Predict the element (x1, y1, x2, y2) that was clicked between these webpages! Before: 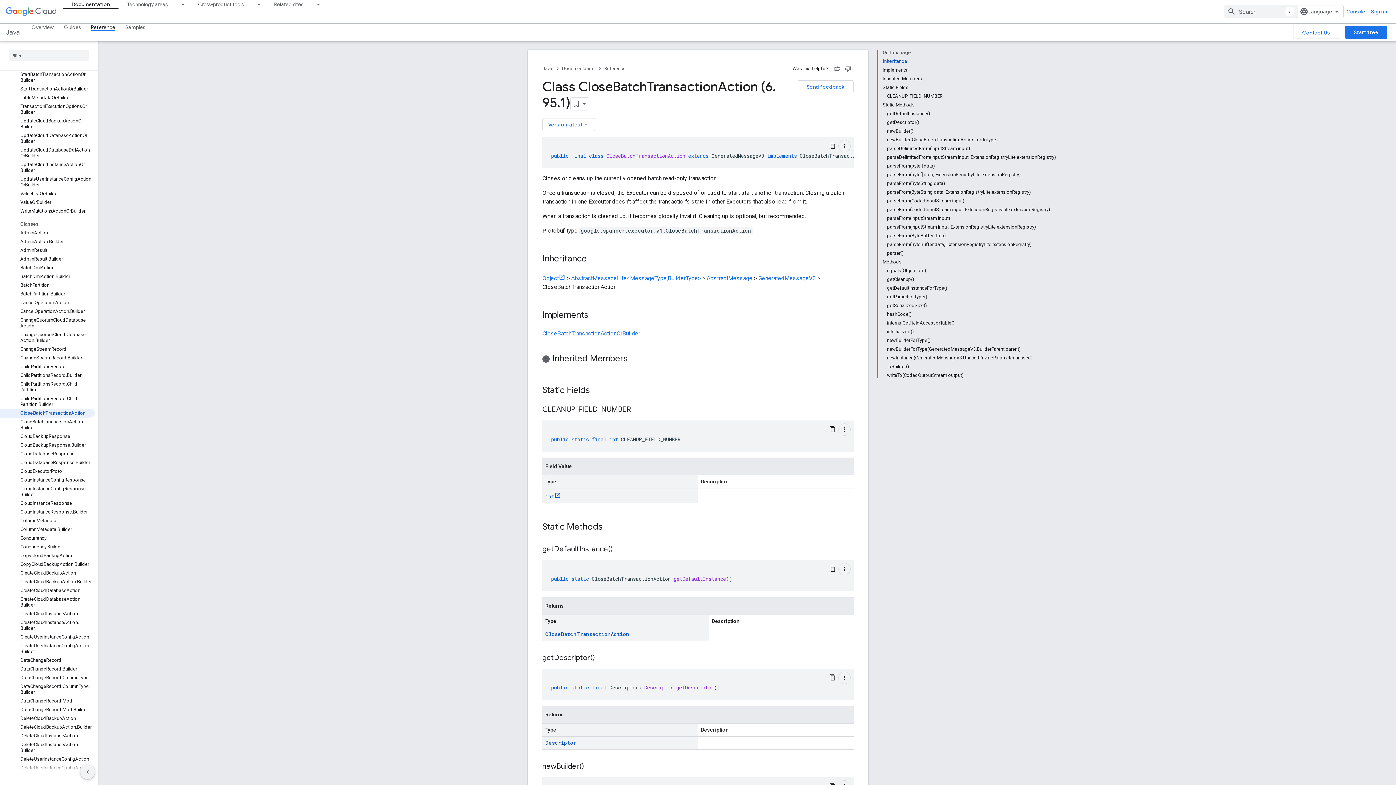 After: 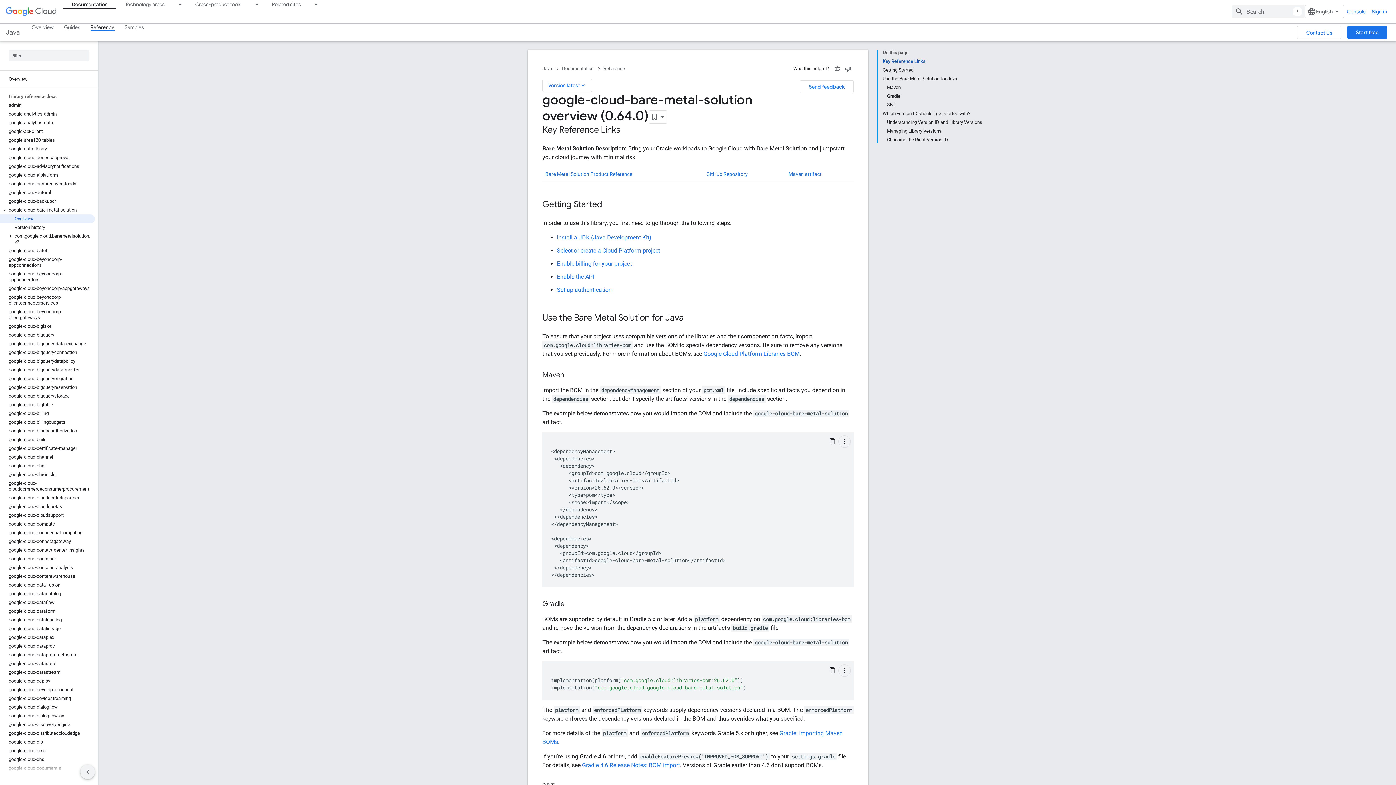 Action: label: google-cloud-bare-metal-solution bbox: (0, 205, 94, 214)